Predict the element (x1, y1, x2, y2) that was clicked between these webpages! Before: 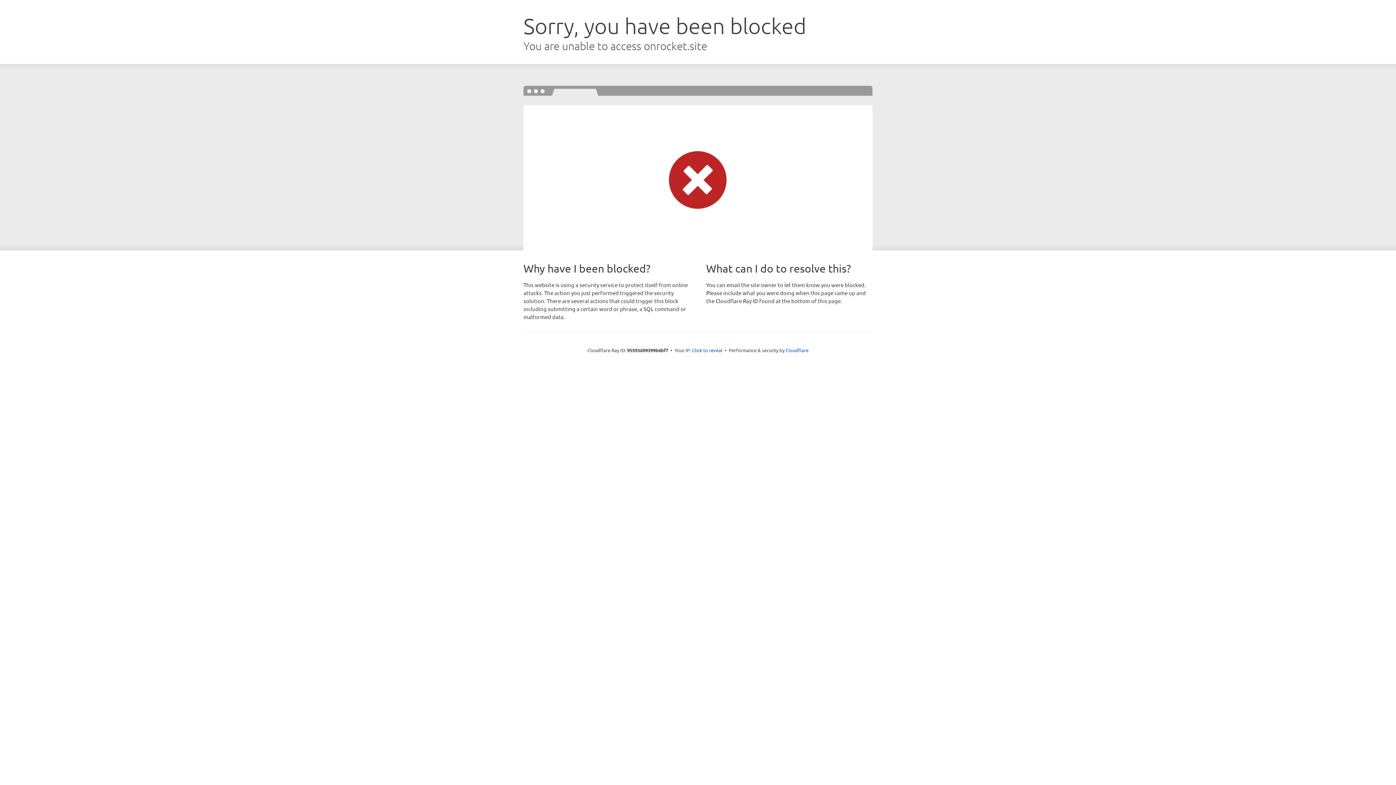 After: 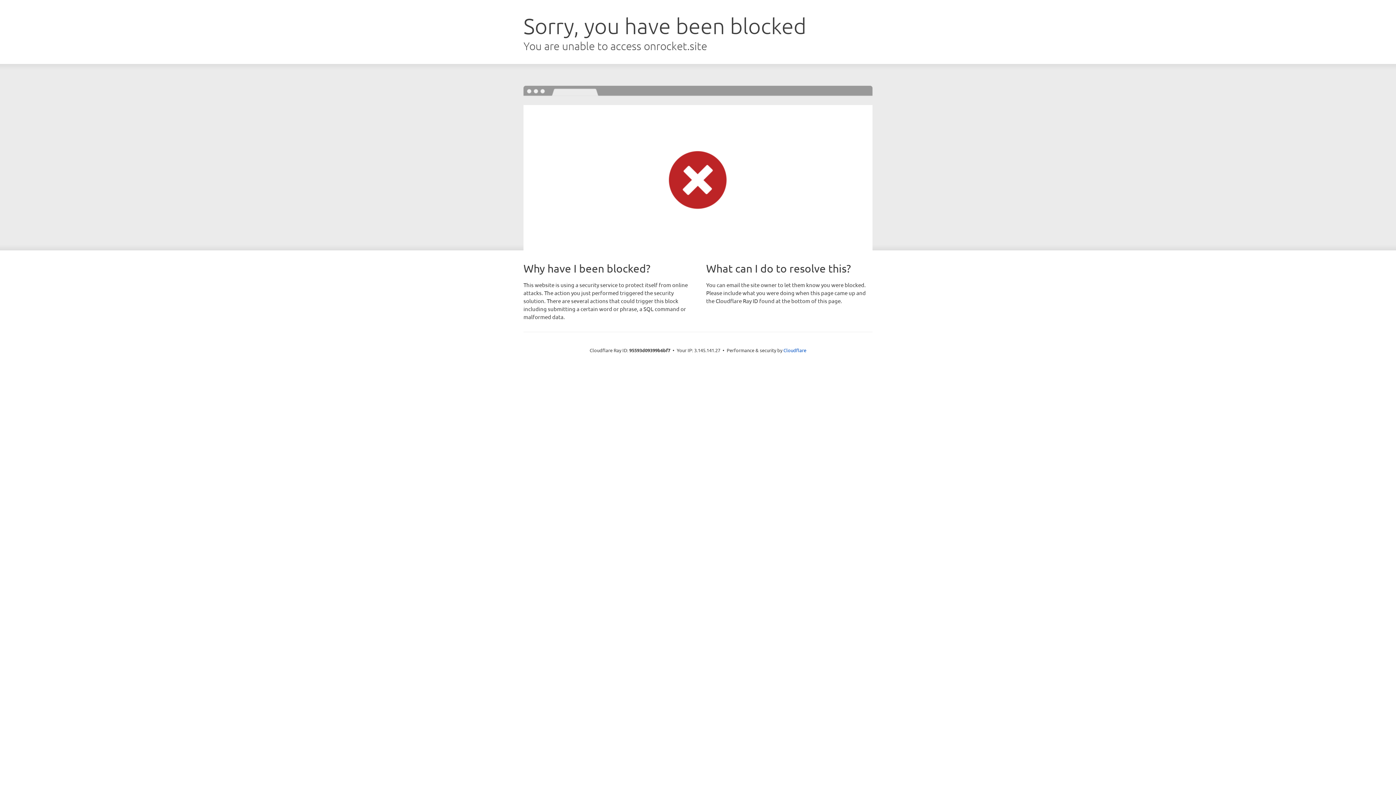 Action: label: Click to reveal bbox: (692, 346, 722, 353)